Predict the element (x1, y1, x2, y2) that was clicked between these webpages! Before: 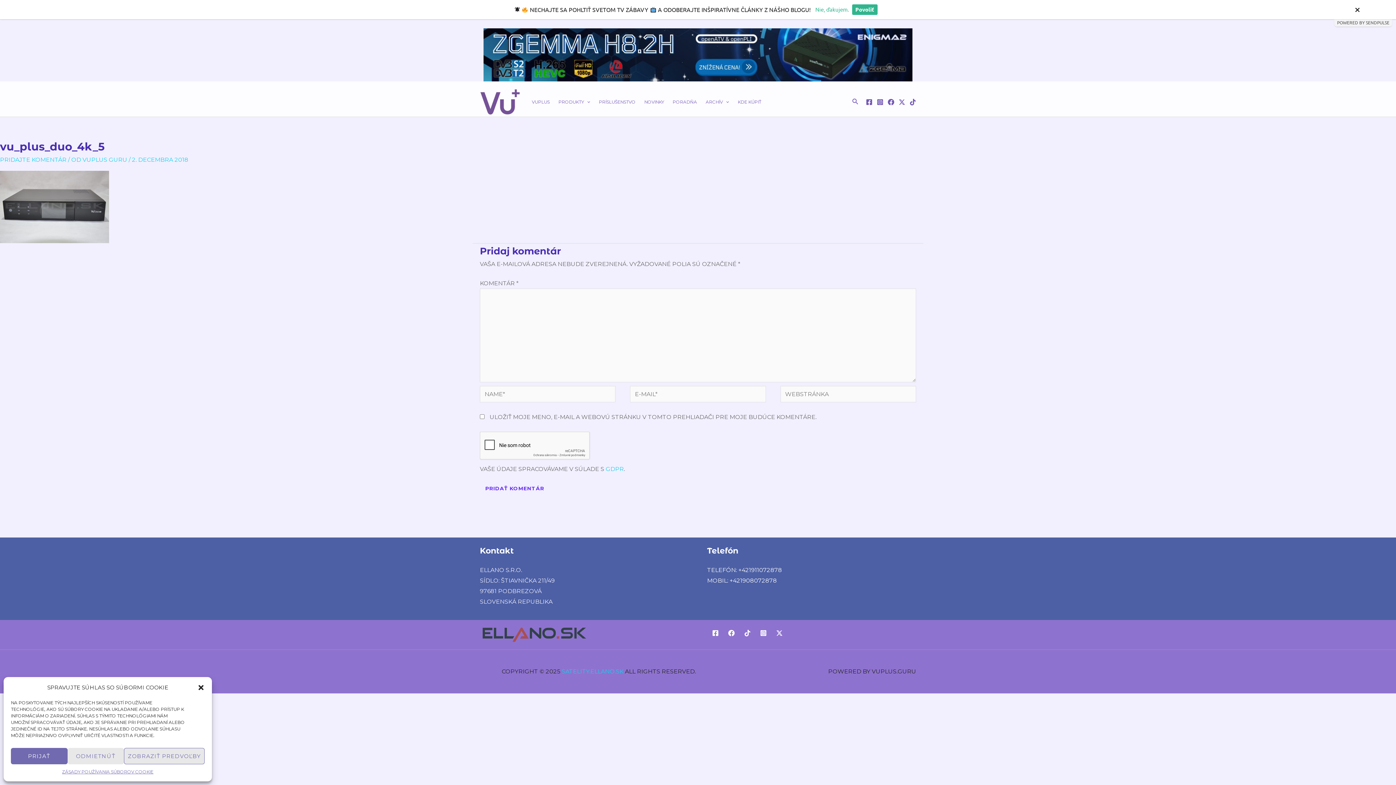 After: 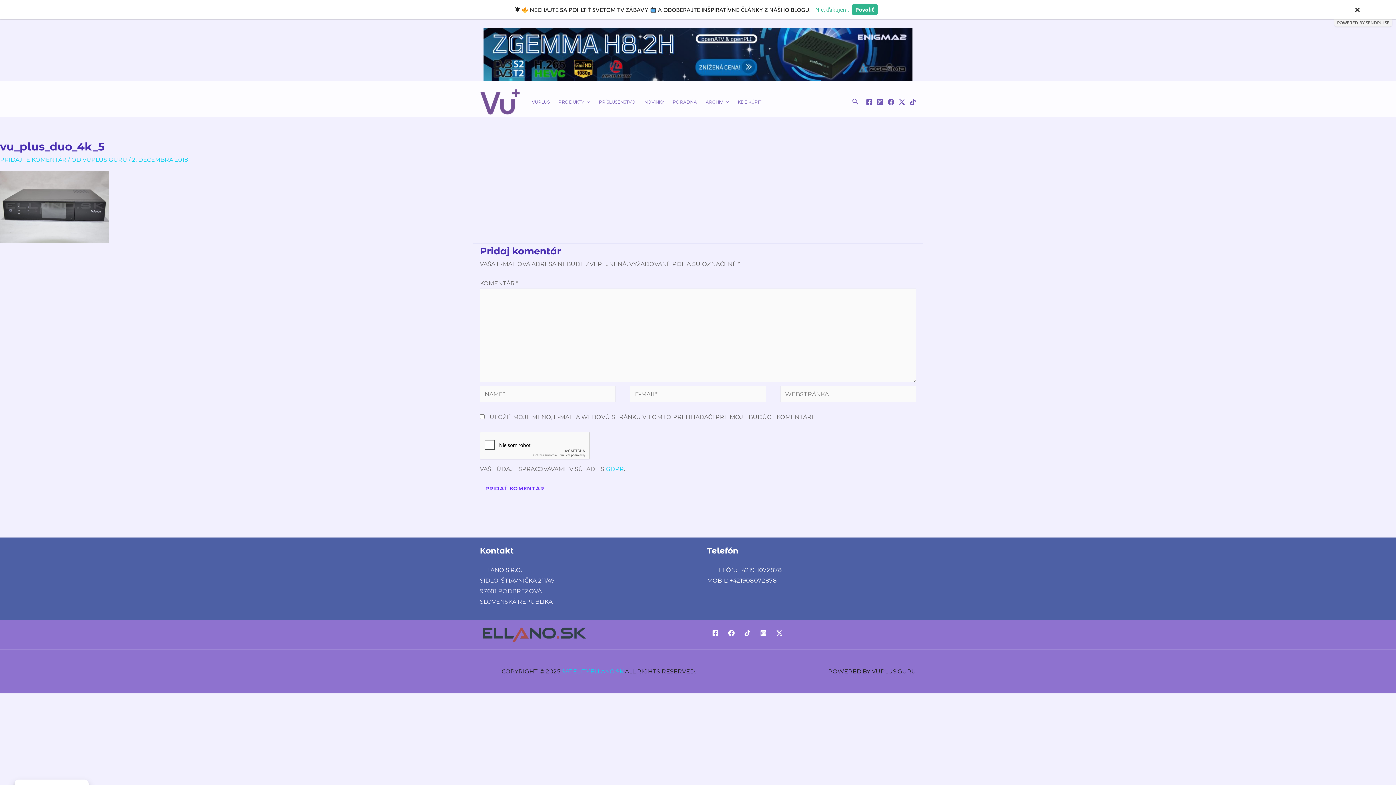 Action: bbox: (197, 684, 204, 691) label: Zavrieť okno